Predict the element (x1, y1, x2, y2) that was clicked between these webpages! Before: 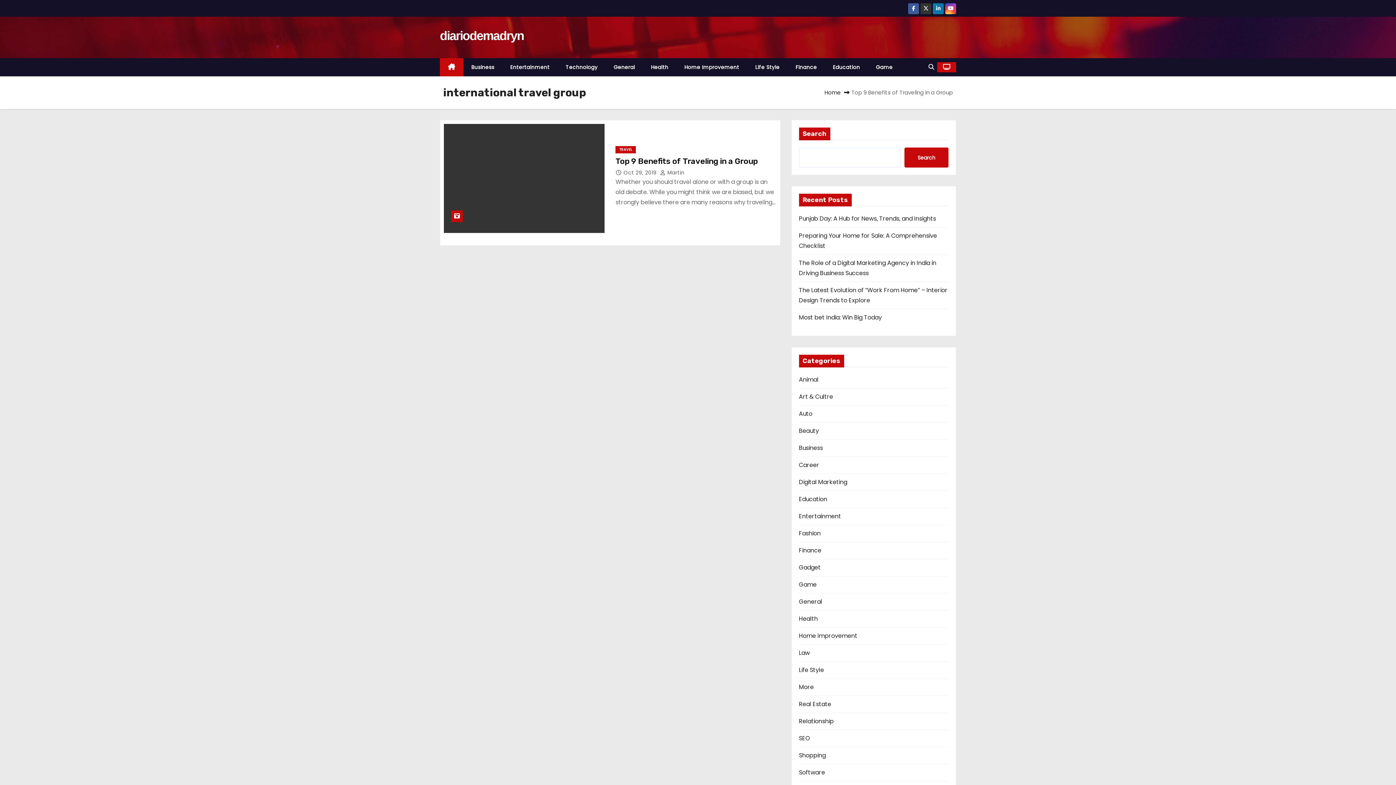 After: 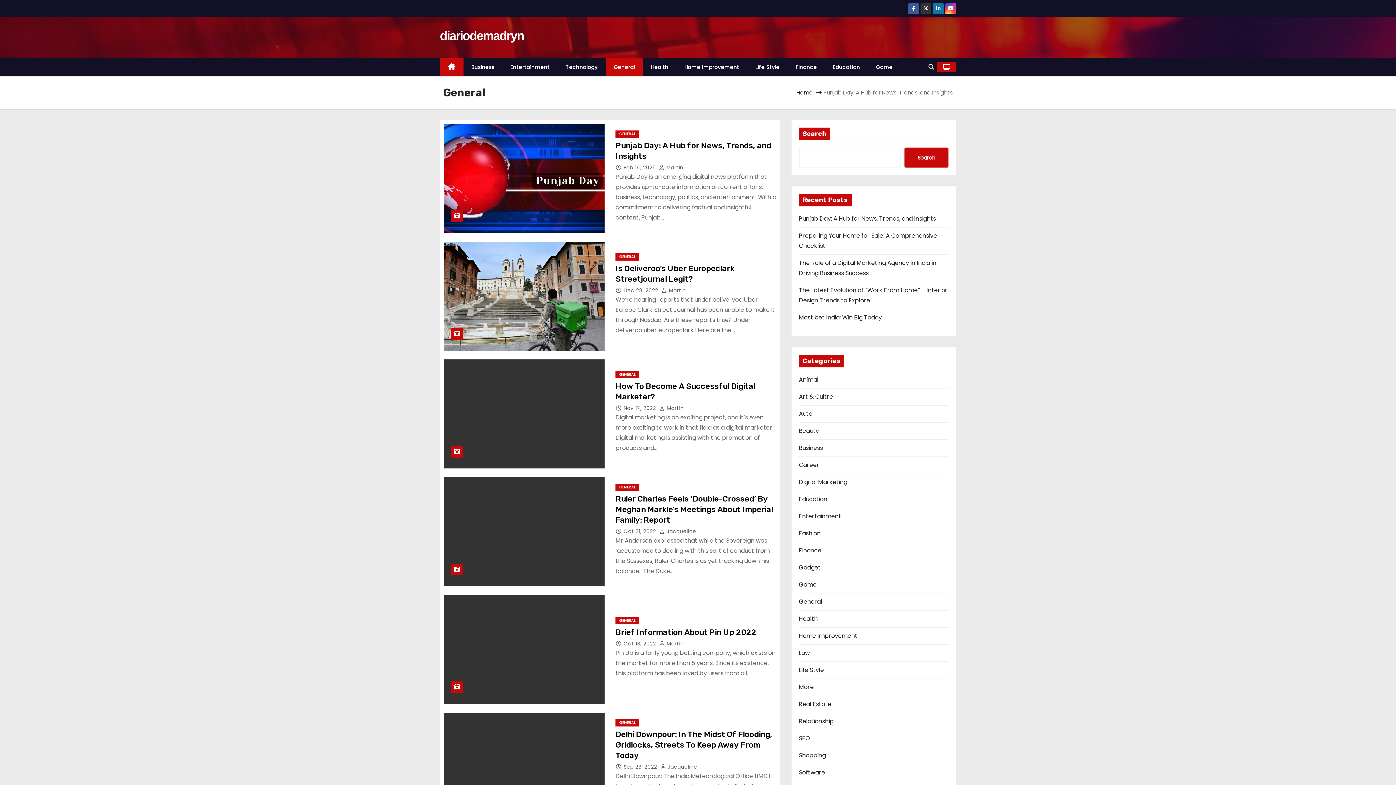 Action: label: General bbox: (605, 58, 643, 76)